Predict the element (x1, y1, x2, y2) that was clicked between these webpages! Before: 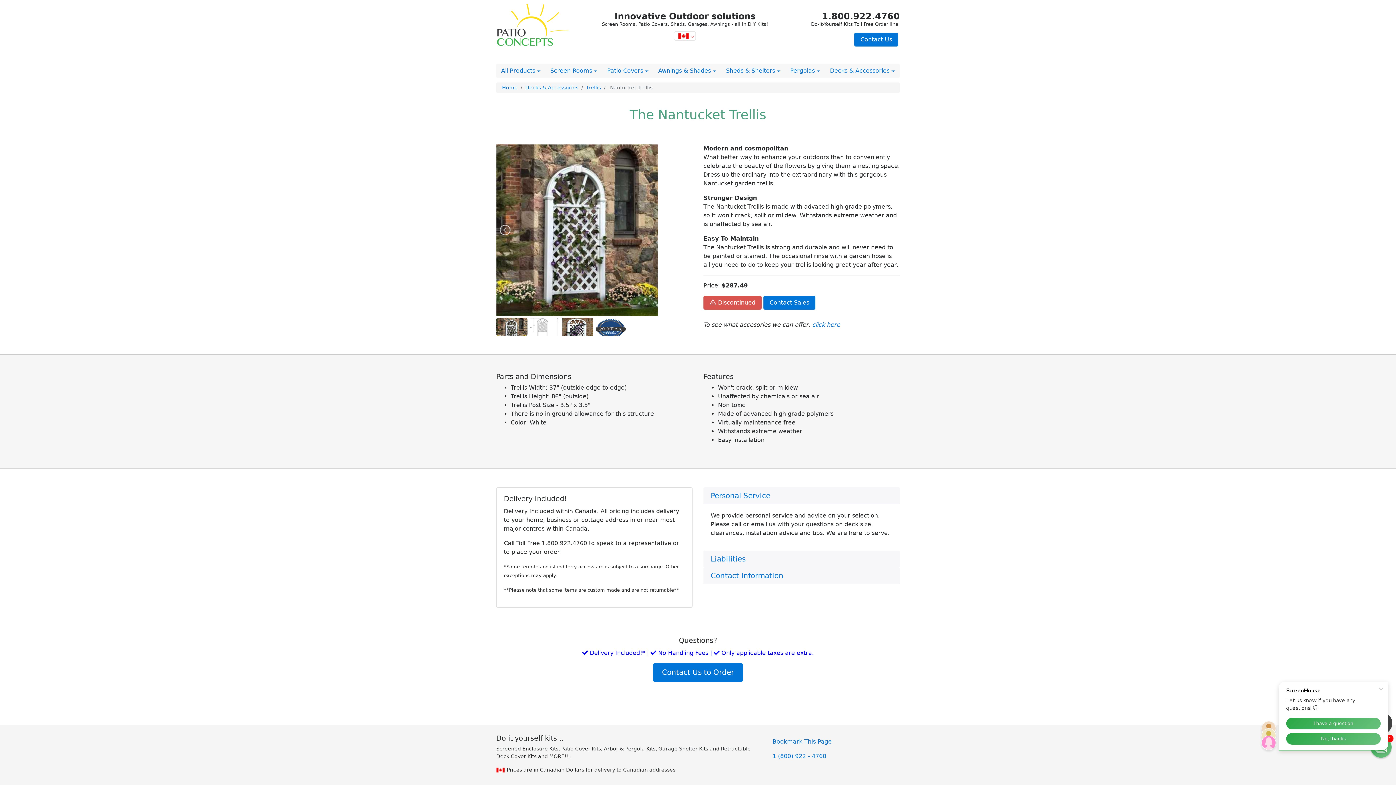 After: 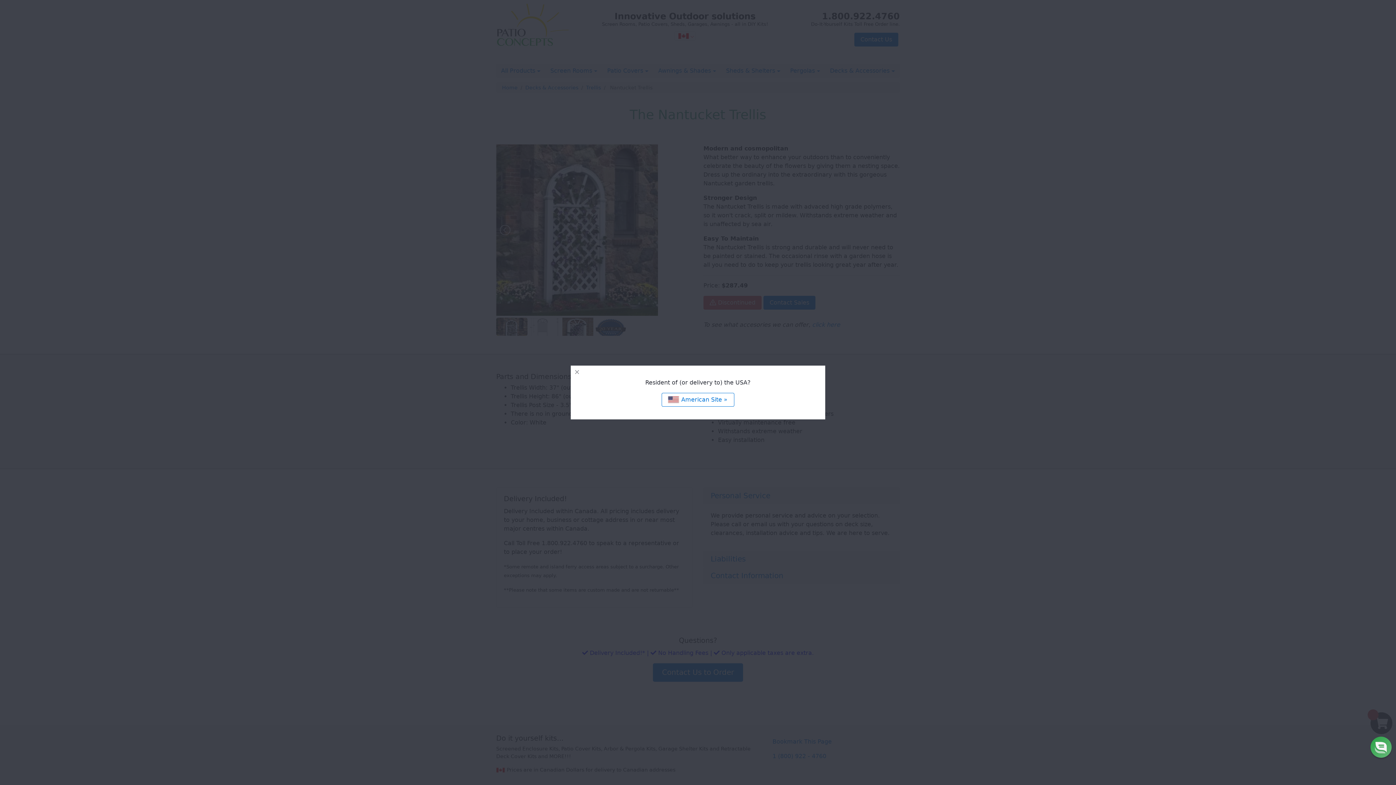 Action: bbox: (674, 31, 696, 40)